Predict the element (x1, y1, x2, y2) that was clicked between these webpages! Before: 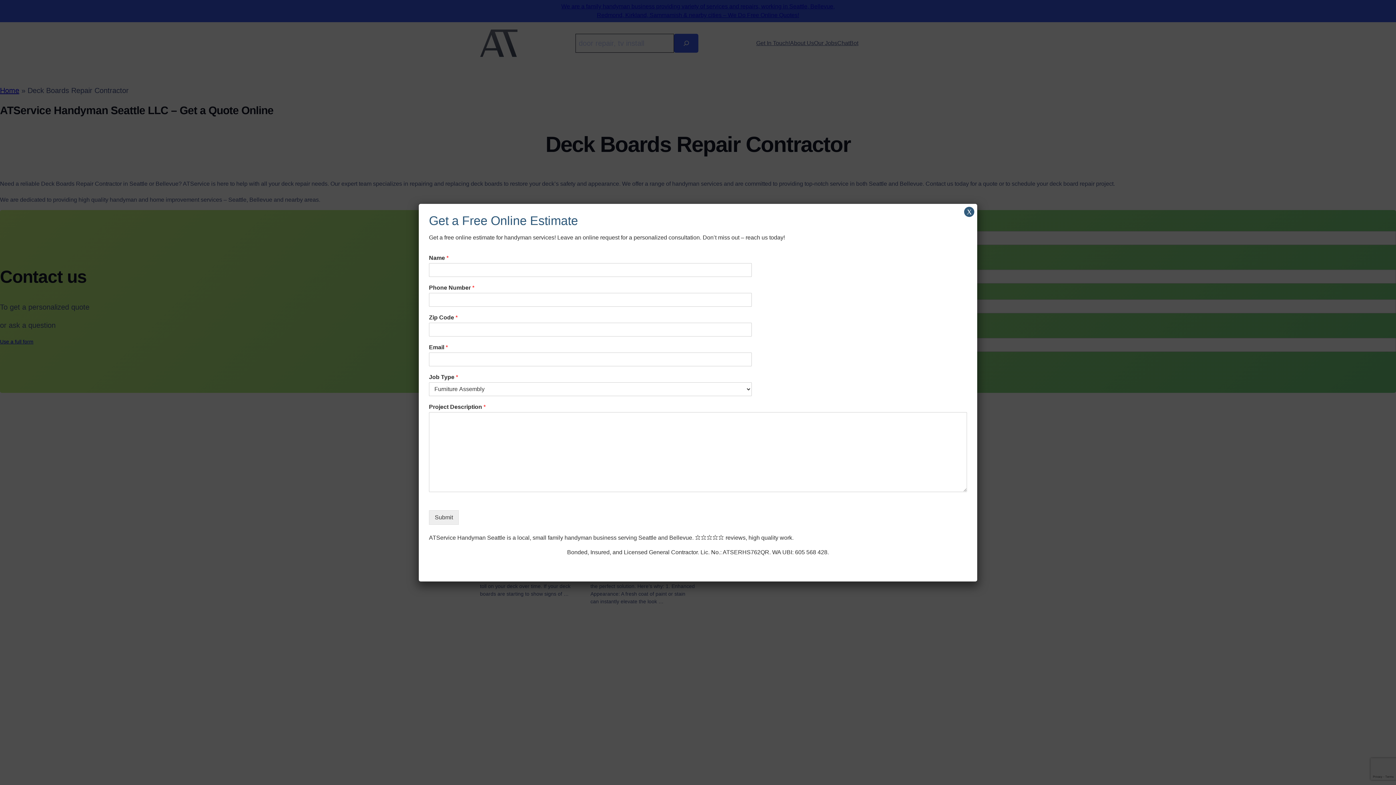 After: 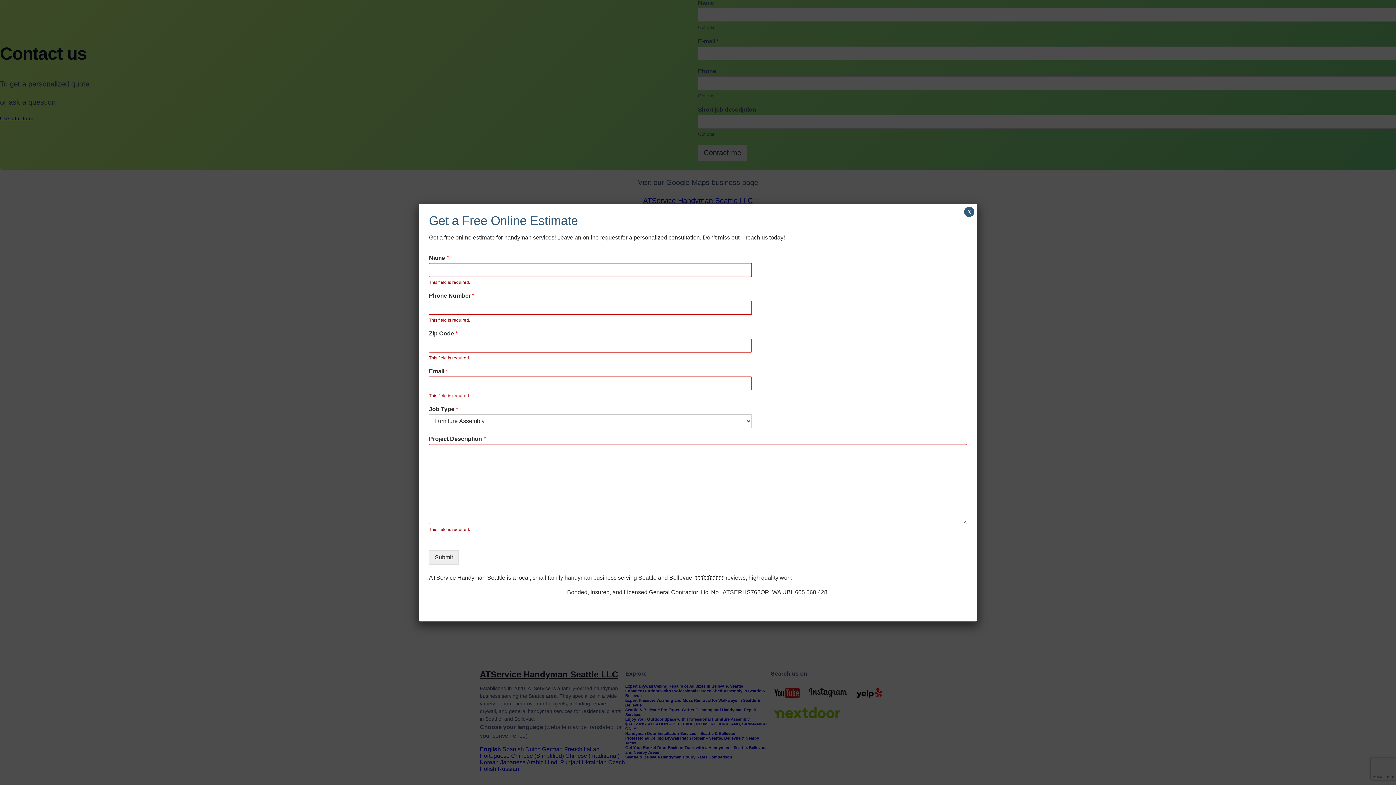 Action: label: Submit bbox: (429, 510, 458, 524)